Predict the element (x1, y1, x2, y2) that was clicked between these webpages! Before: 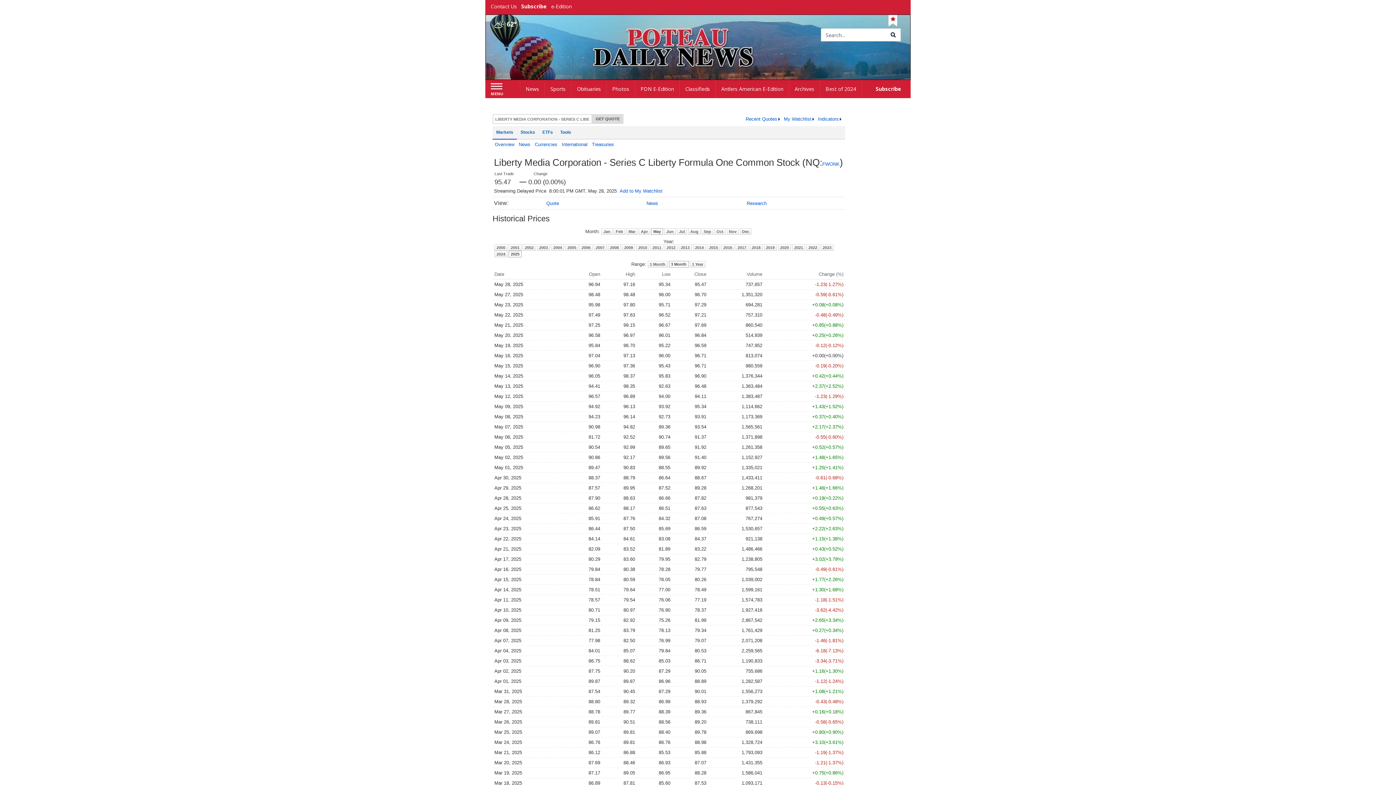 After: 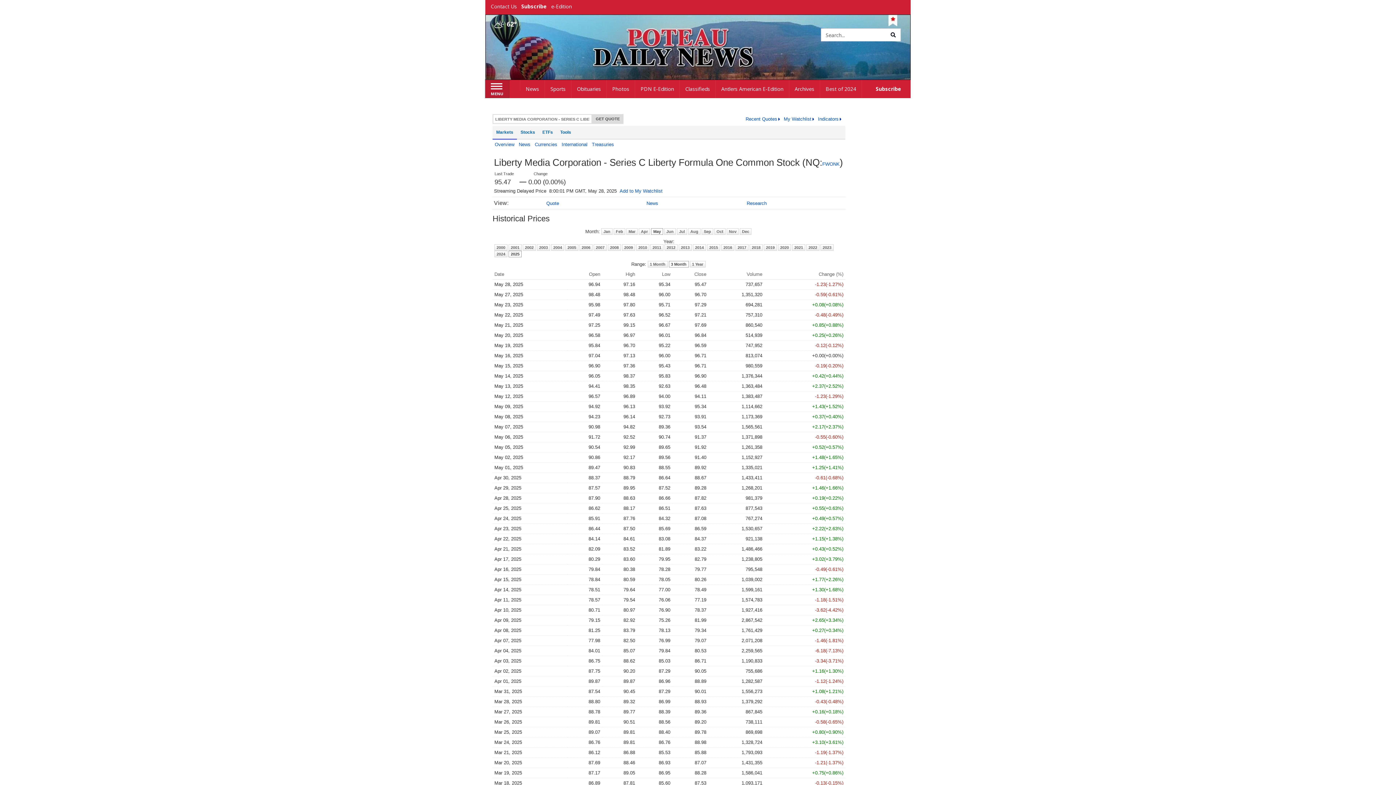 Action: label: Left Main Menu bbox: (485, 80, 509, 97)